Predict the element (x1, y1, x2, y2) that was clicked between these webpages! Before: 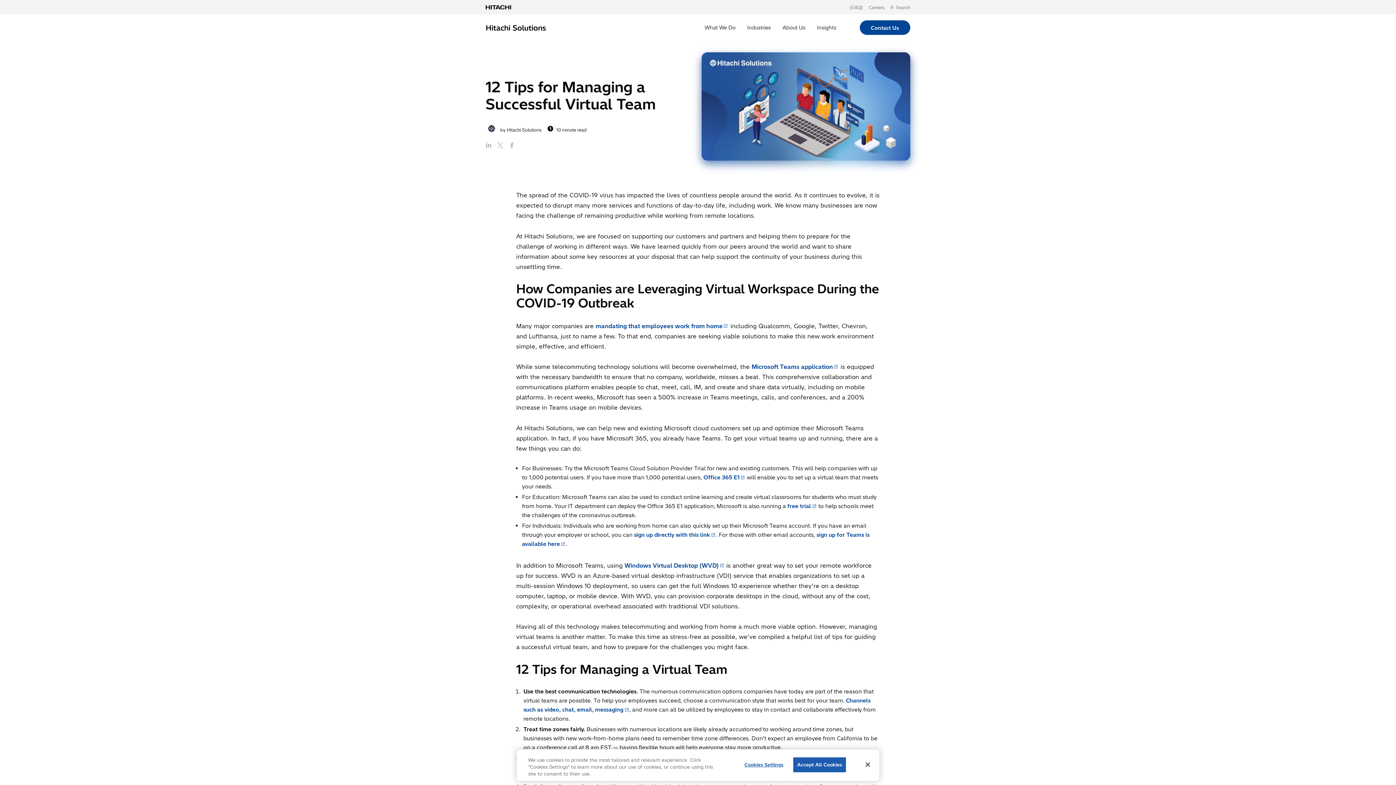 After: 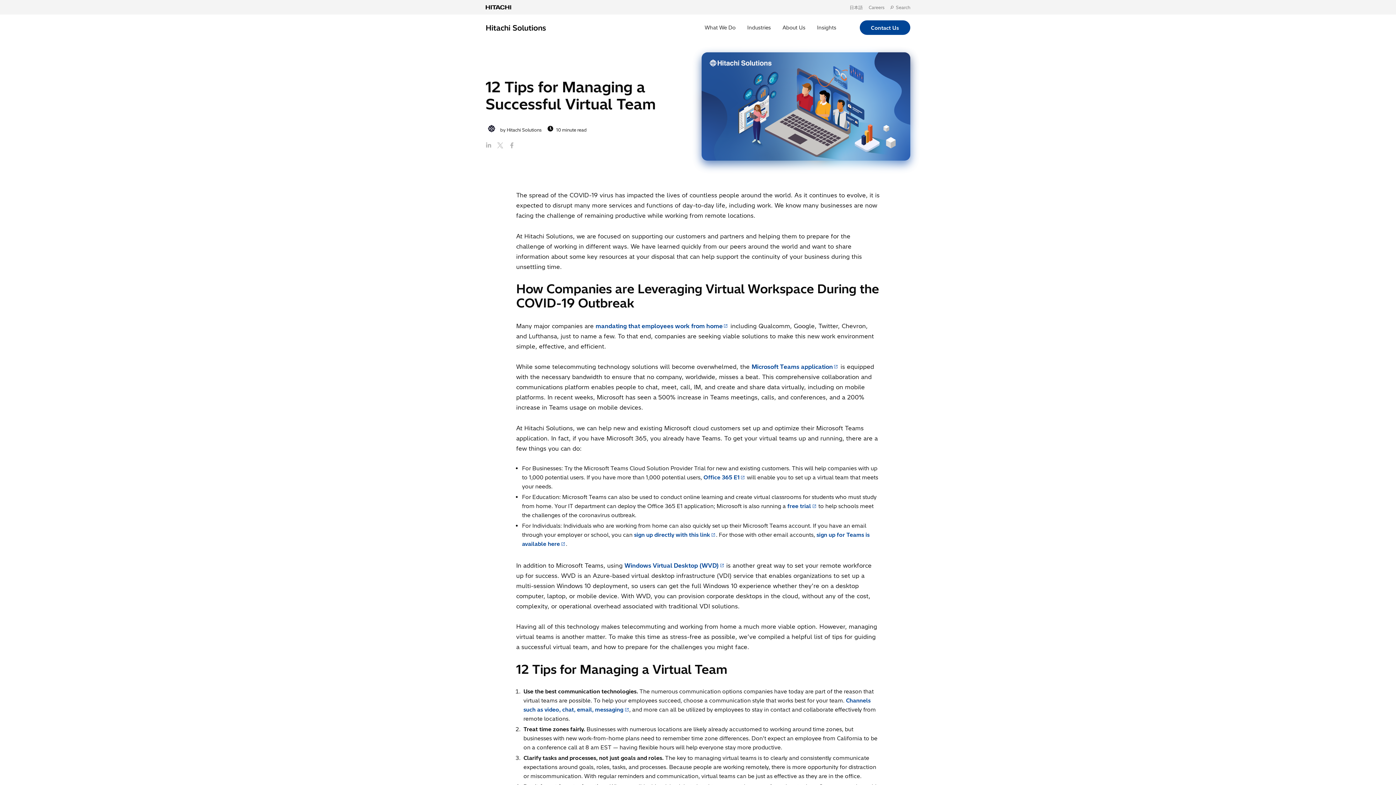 Action: bbox: (860, 756, 876, 772) label: Close